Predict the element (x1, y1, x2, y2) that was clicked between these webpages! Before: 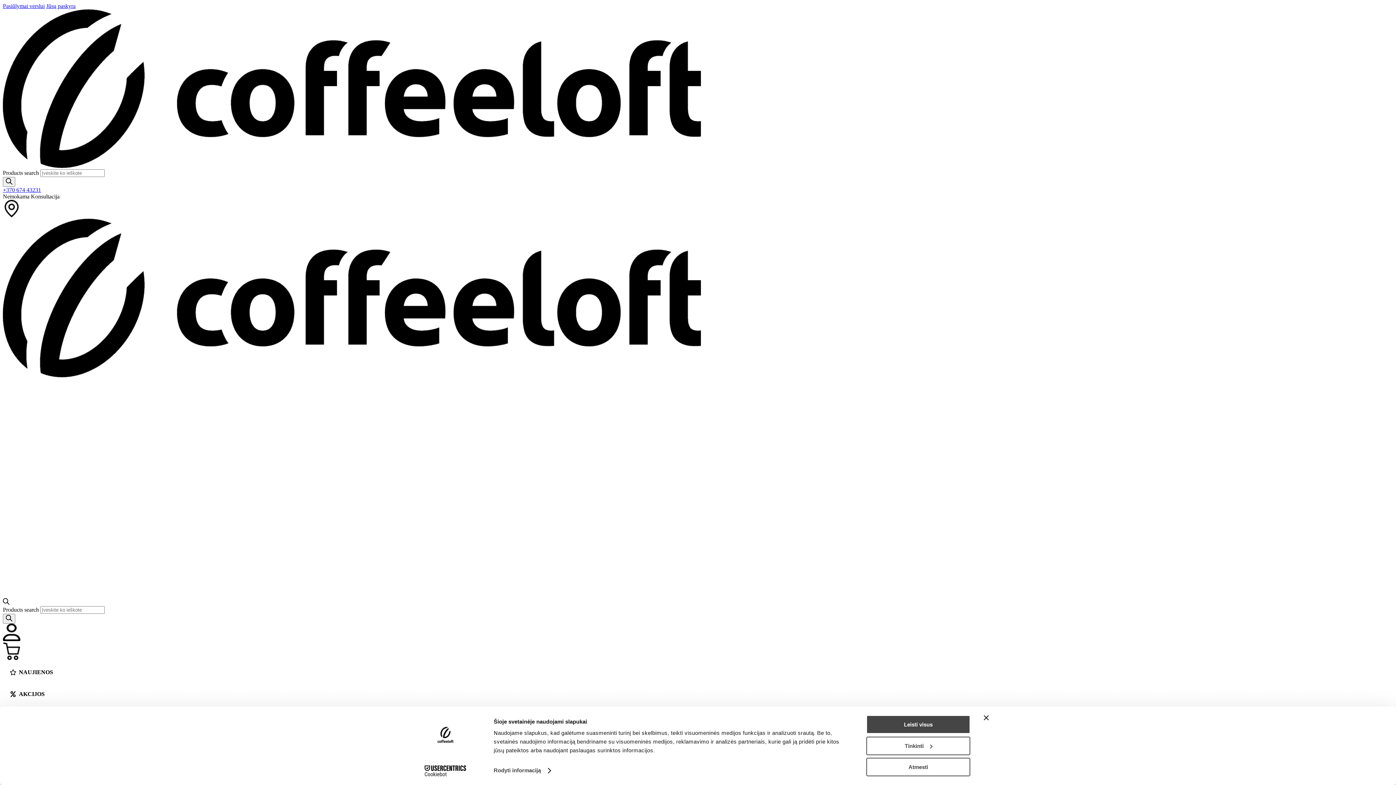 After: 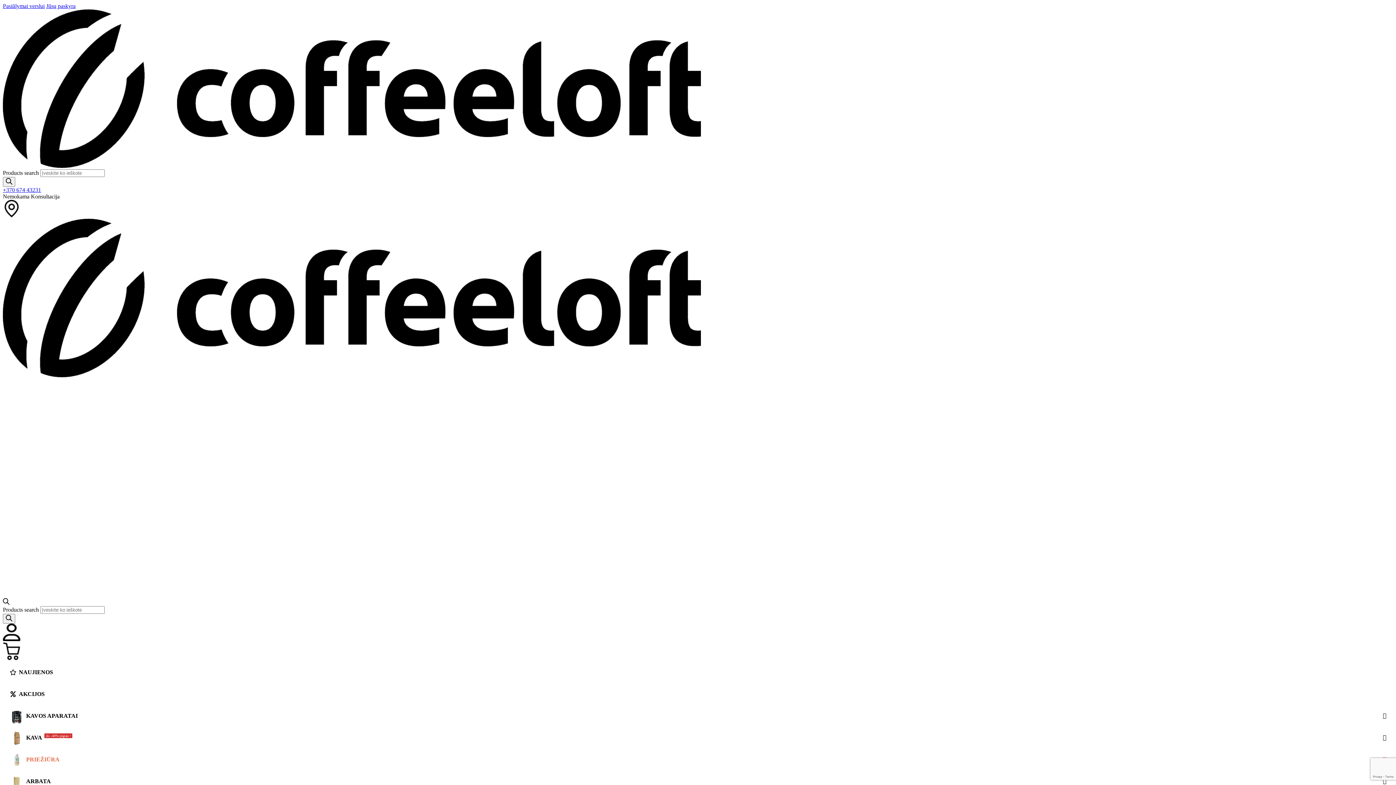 Action: bbox: (866, 758, 970, 776) label: Atmesti